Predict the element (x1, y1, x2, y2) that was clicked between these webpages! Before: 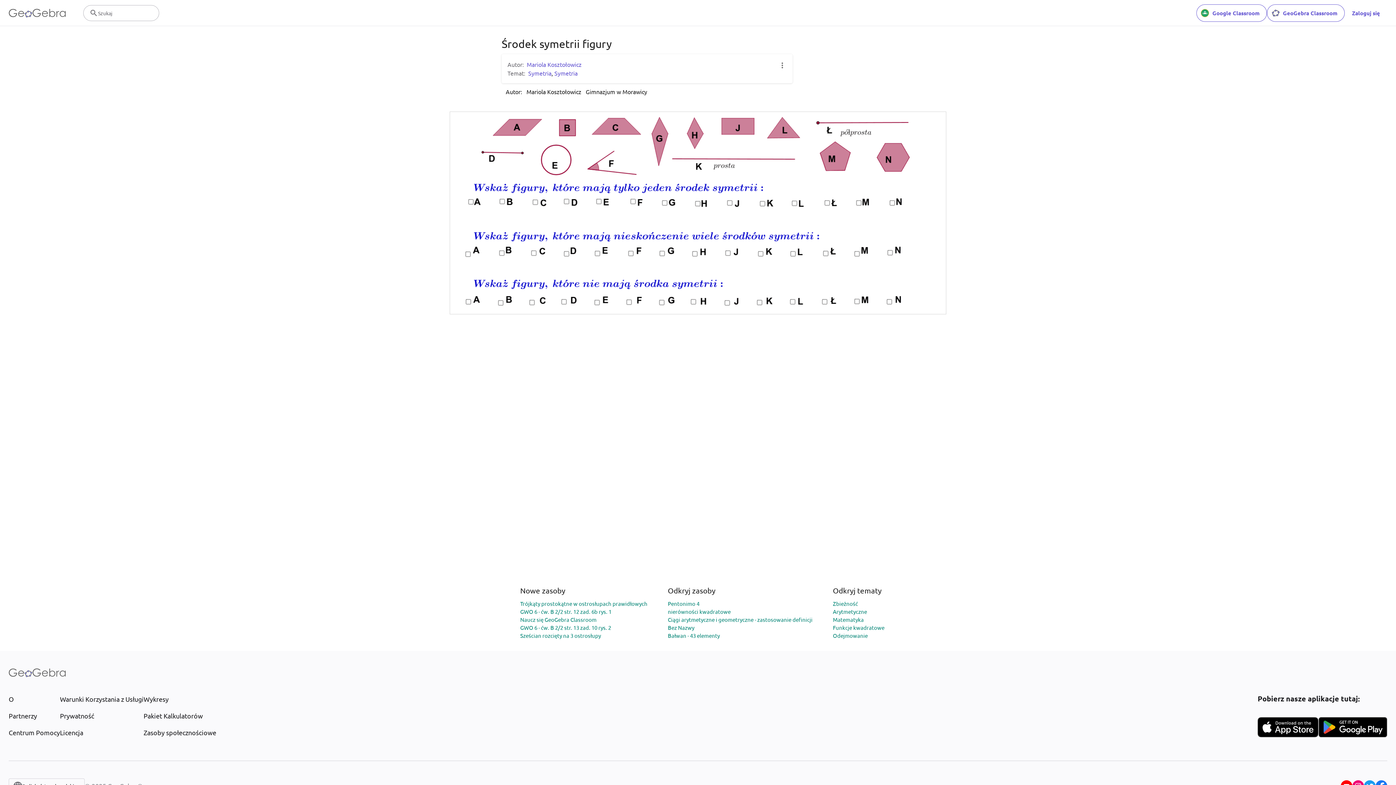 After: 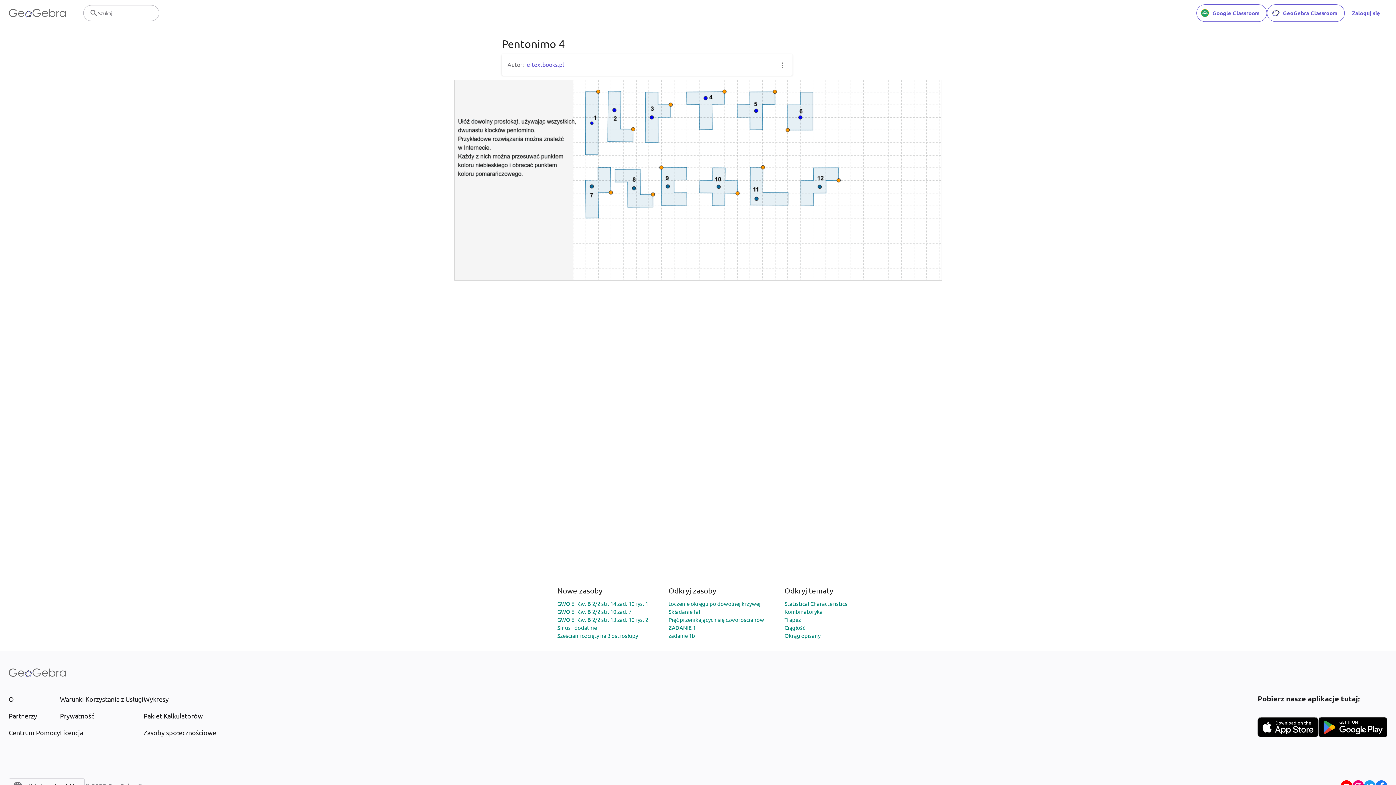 Action: bbox: (668, 600, 699, 607) label: Pentonimo 4